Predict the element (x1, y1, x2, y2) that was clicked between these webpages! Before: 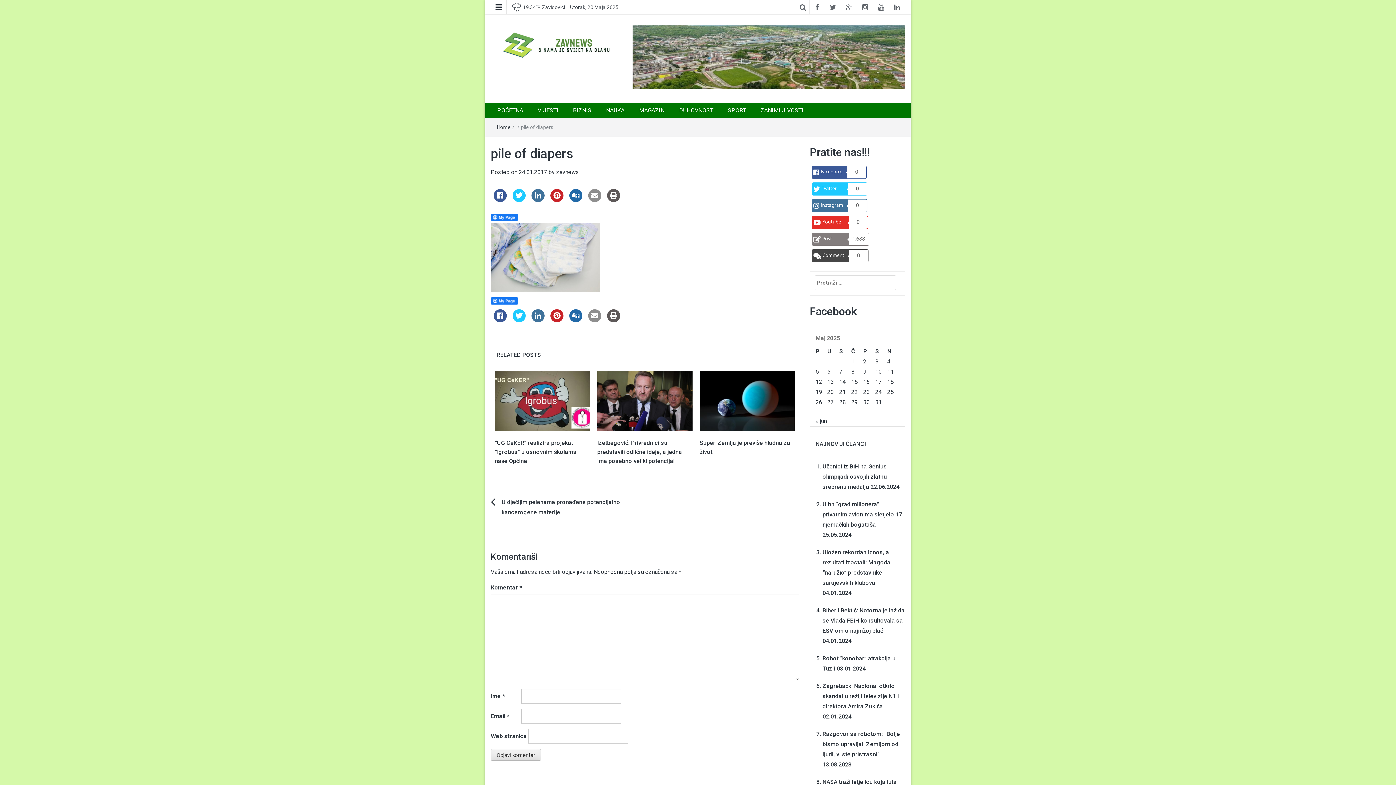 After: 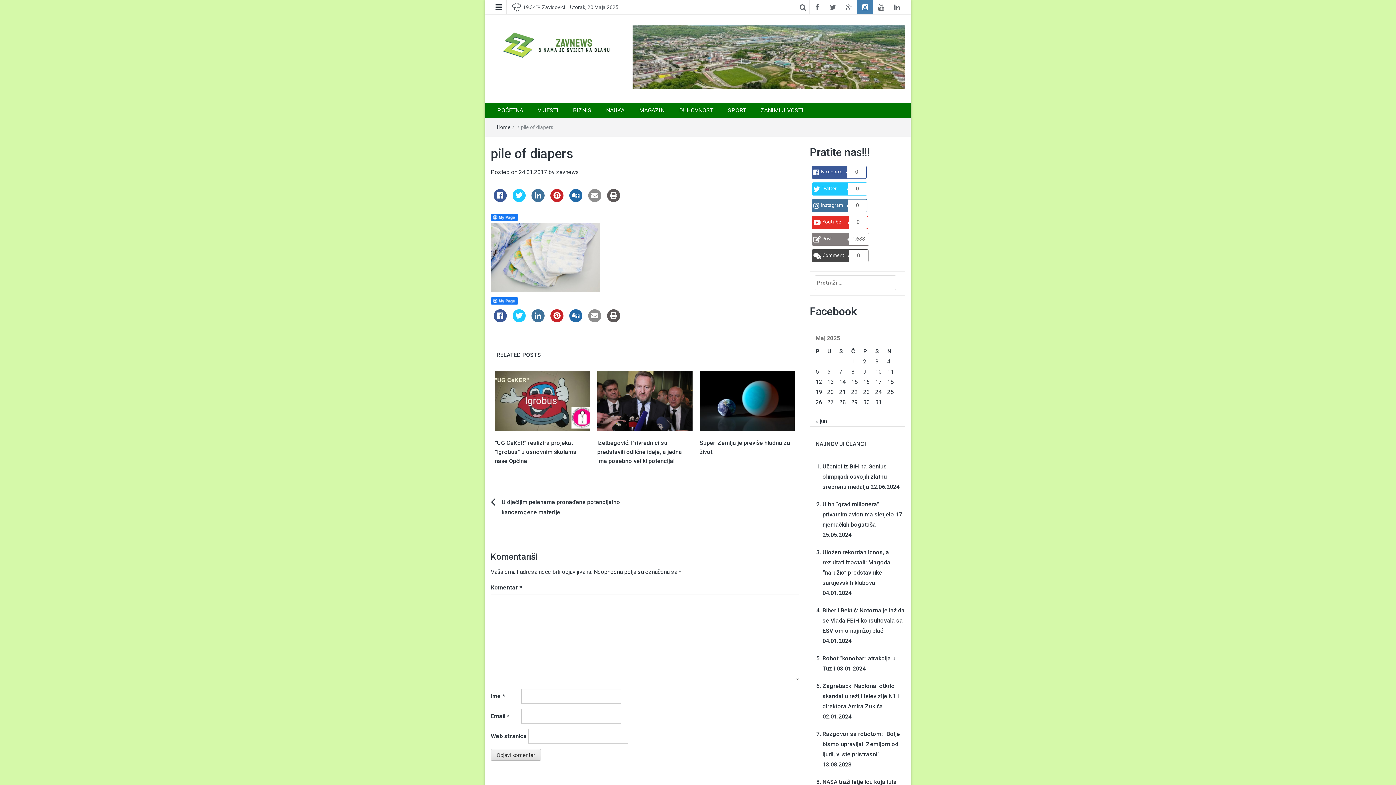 Action: bbox: (857, 0, 873, 14)